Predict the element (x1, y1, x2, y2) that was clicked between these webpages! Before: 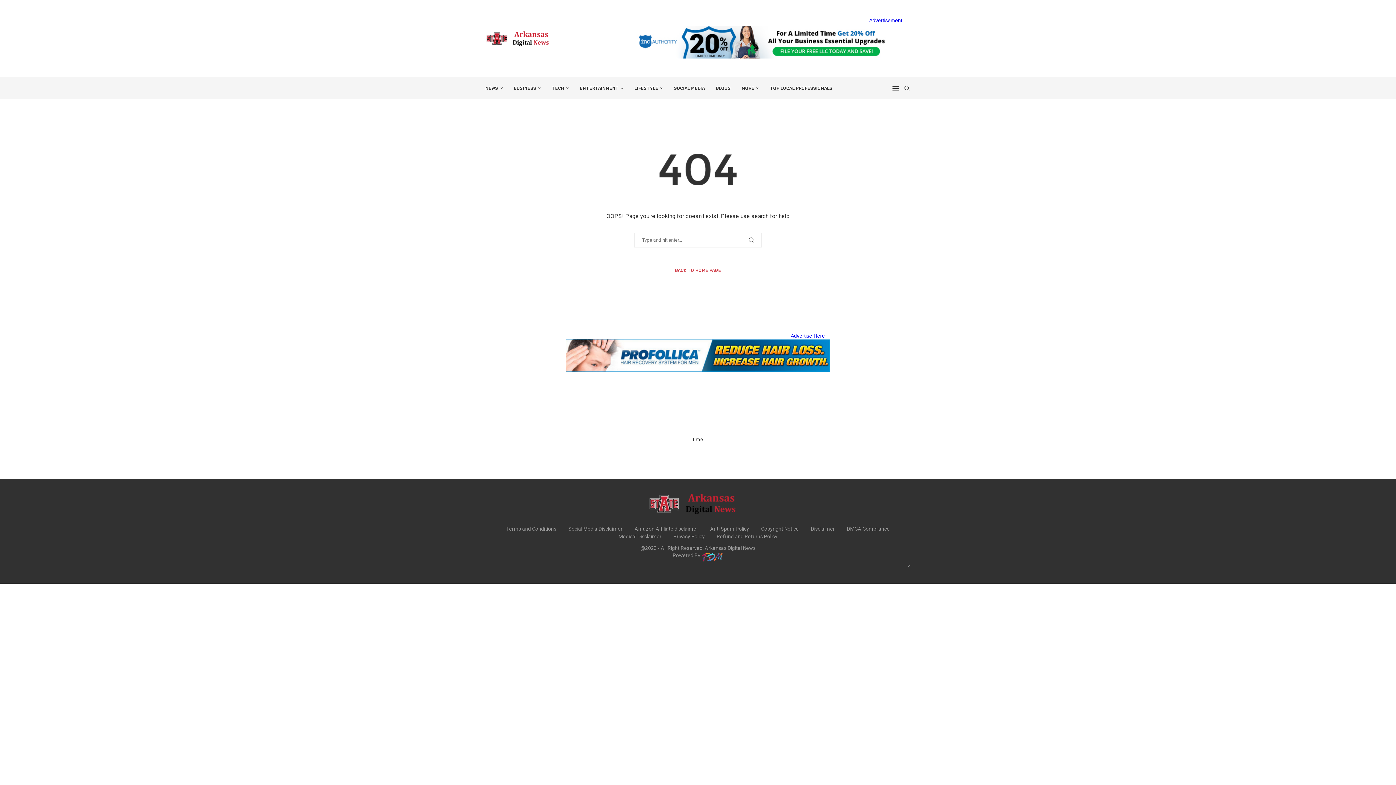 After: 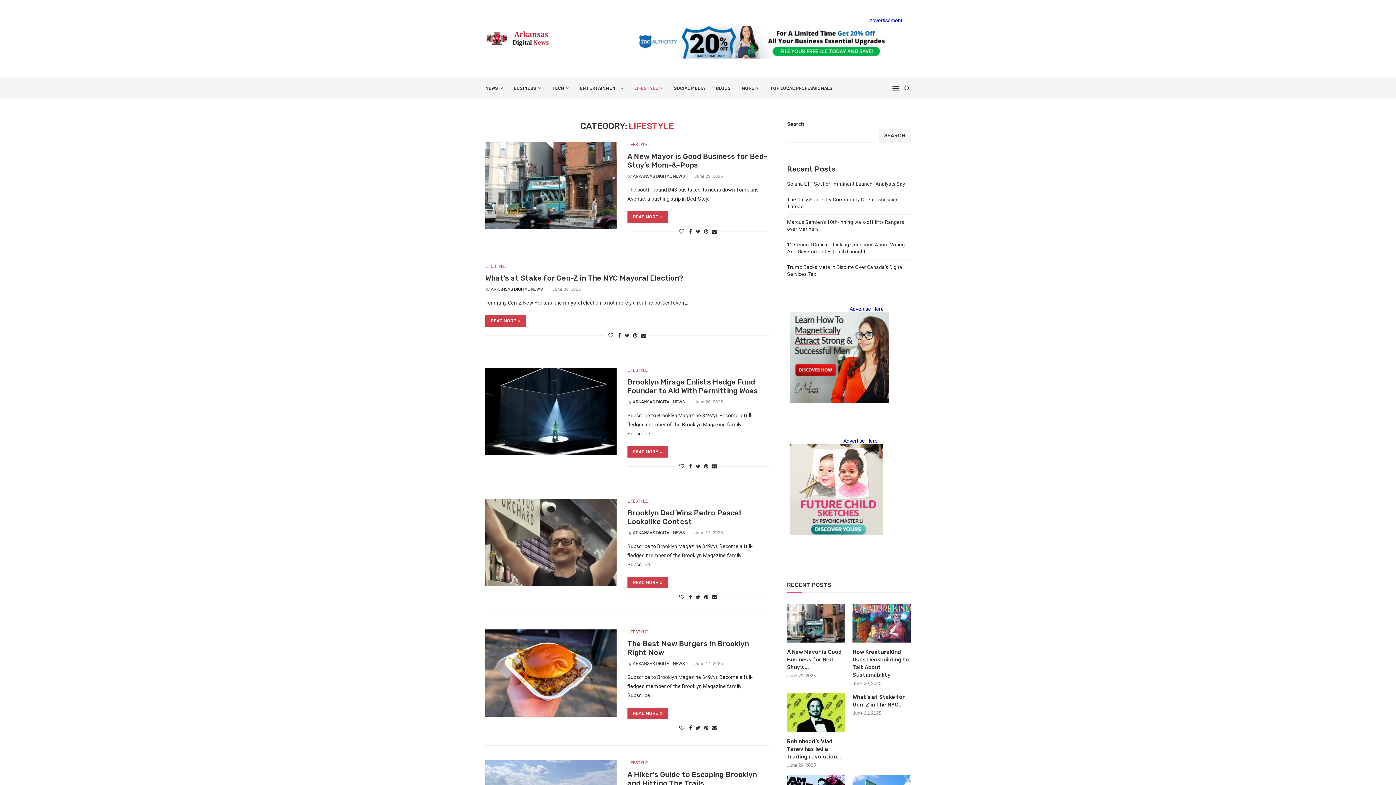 Action: bbox: (634, 77, 663, 98) label: LIFESTYLE